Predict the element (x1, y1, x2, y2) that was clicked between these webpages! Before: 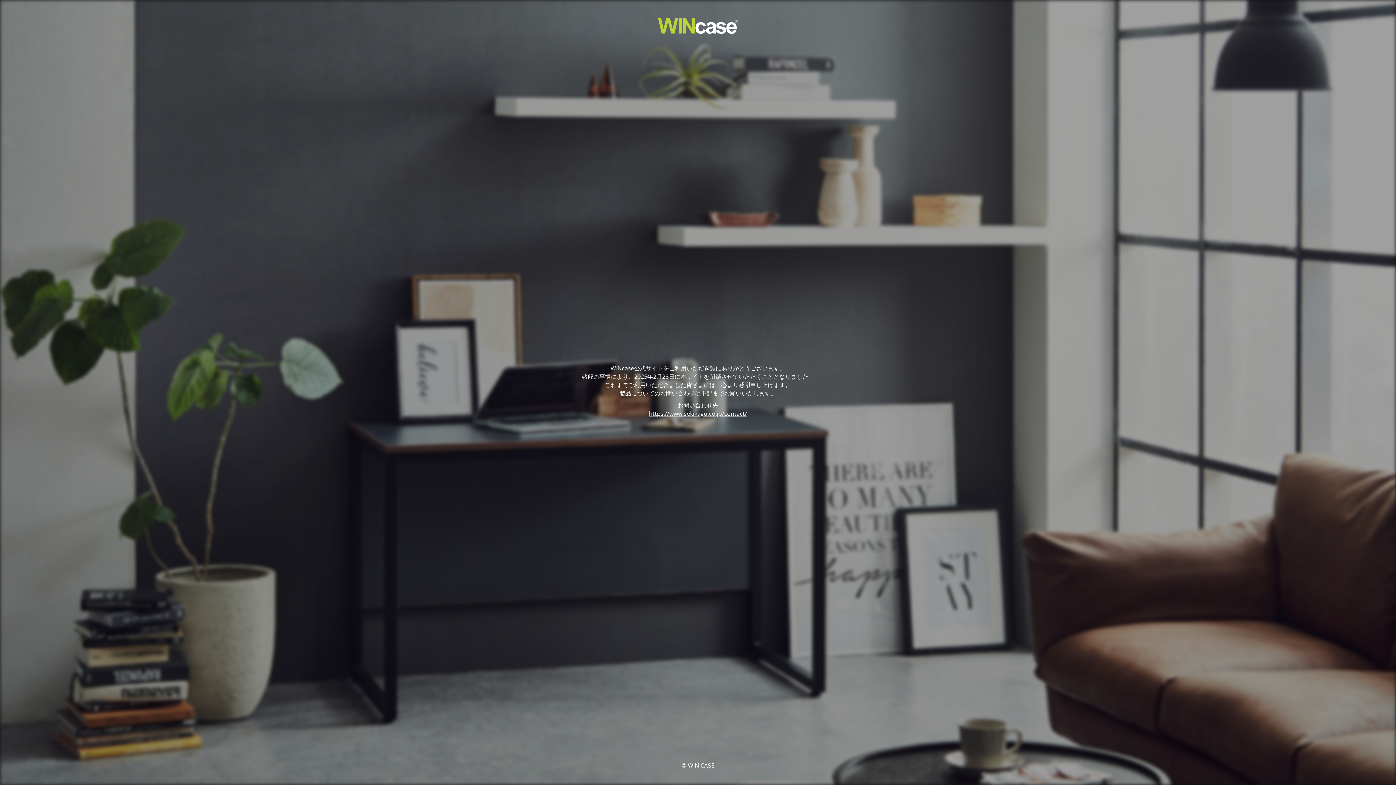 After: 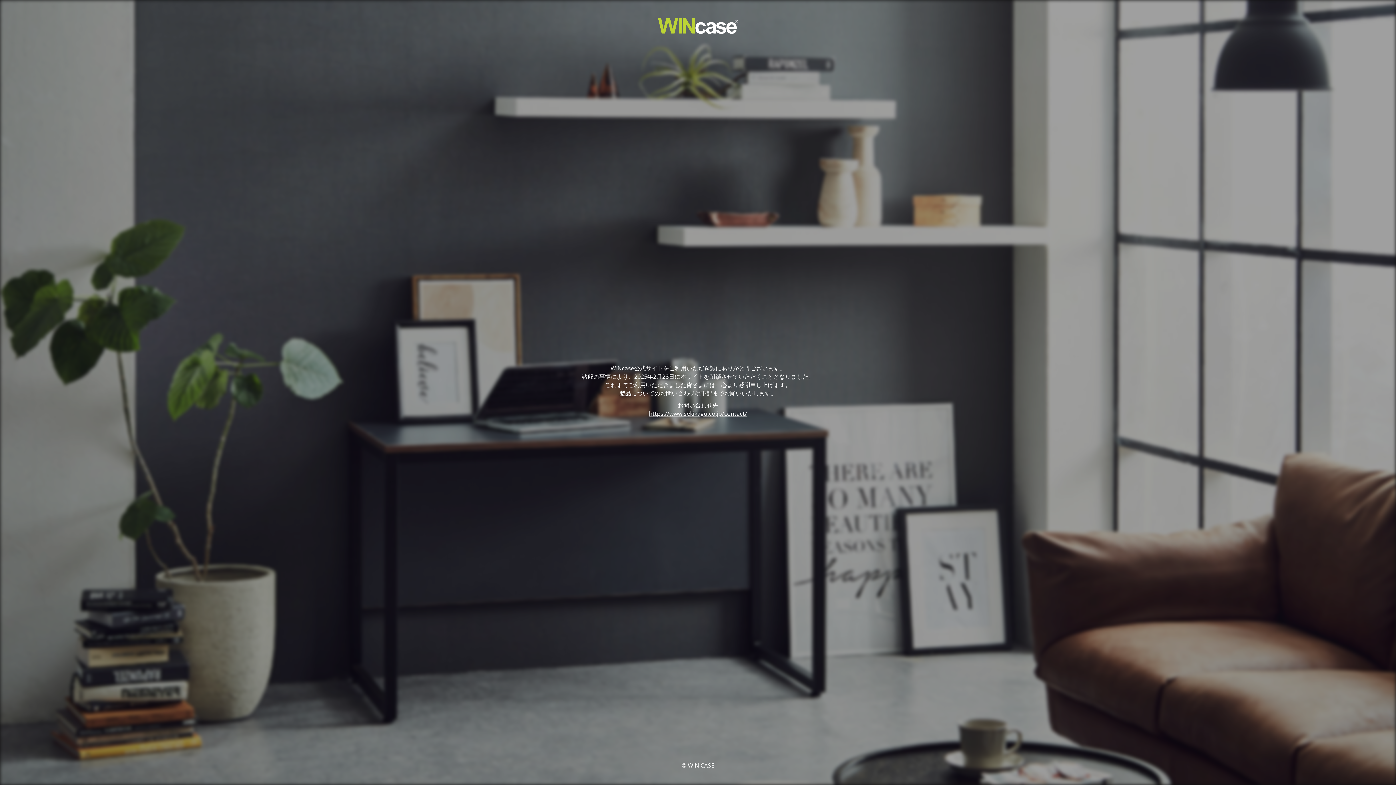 Action: label: https://www.sekikagu.co.jp/contact/ bbox: (649, 409, 747, 417)